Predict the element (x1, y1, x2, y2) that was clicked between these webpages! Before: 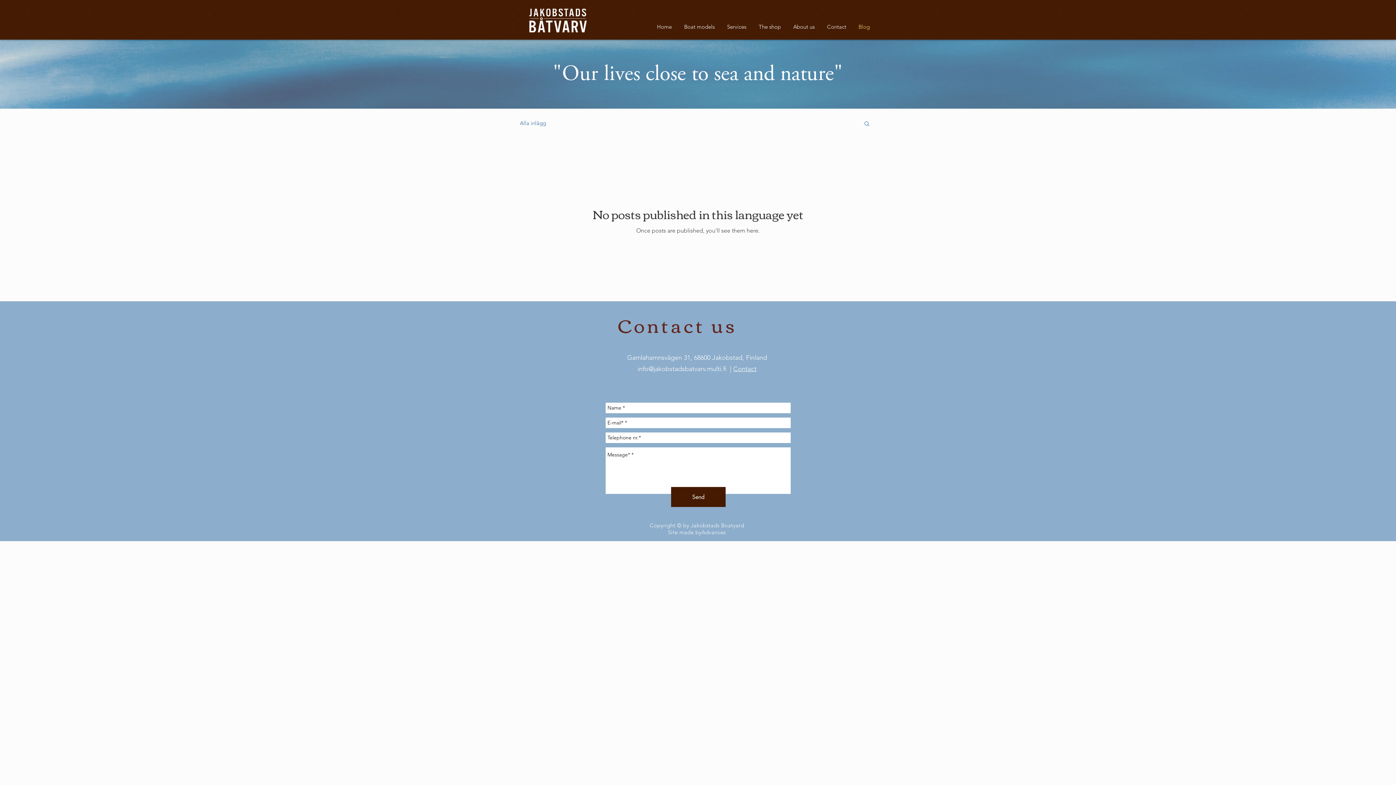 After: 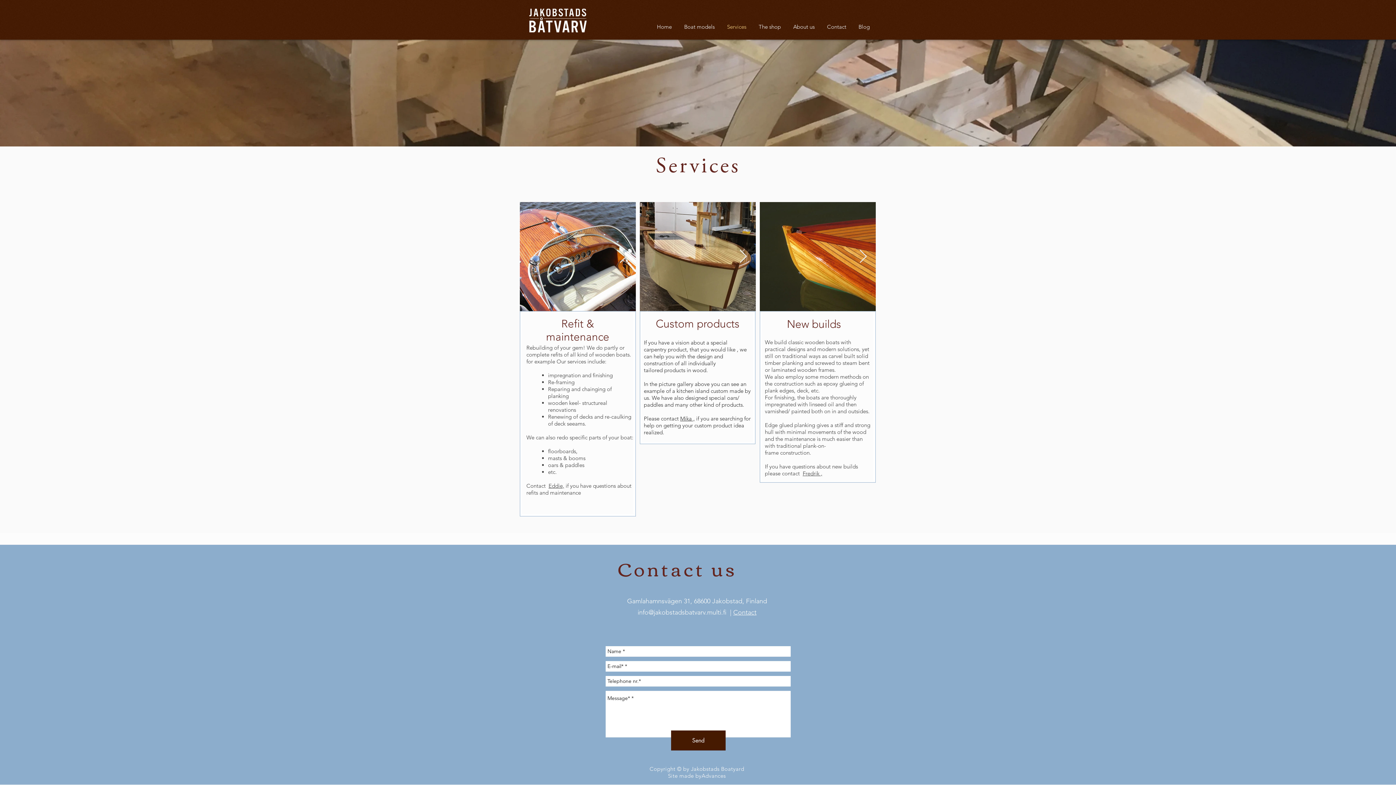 Action: label: Services bbox: (721, 21, 752, 32)